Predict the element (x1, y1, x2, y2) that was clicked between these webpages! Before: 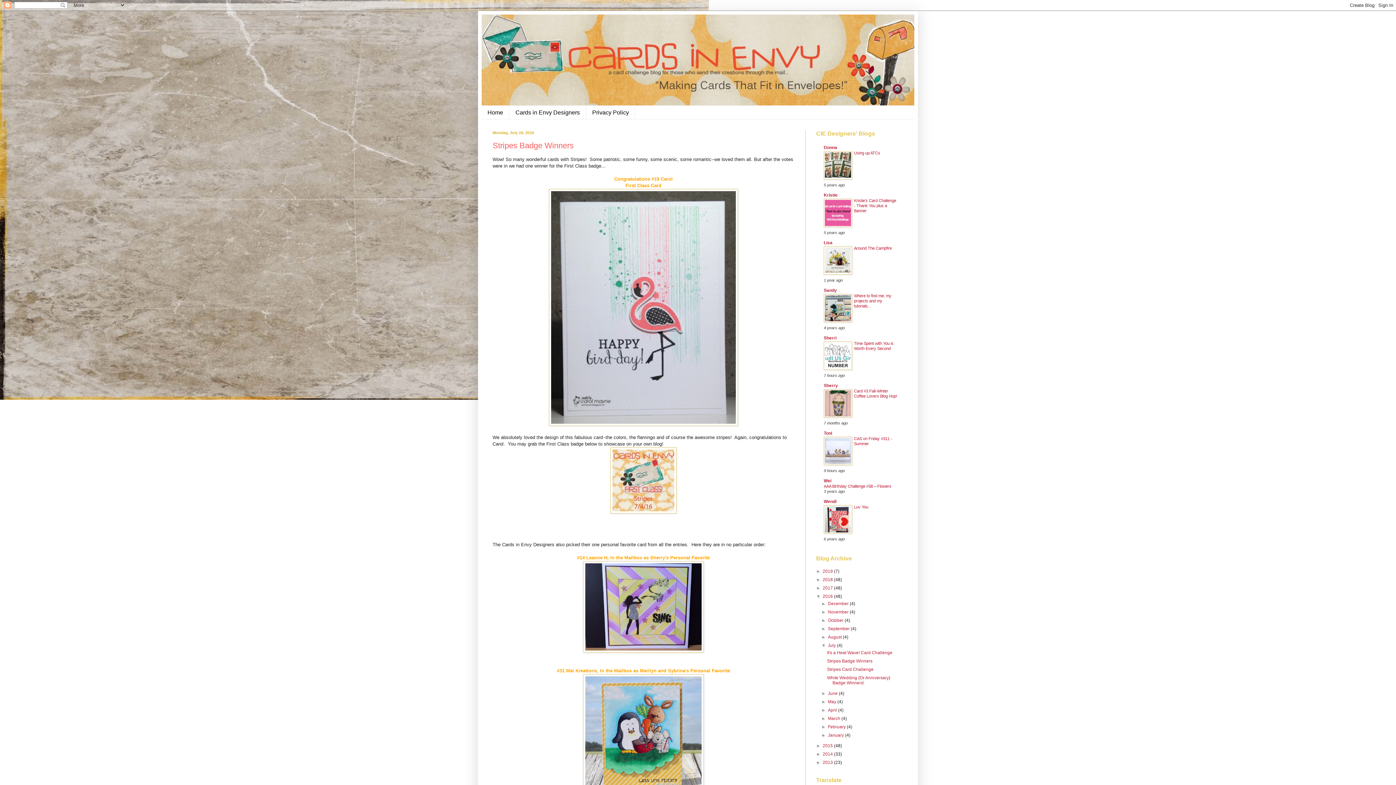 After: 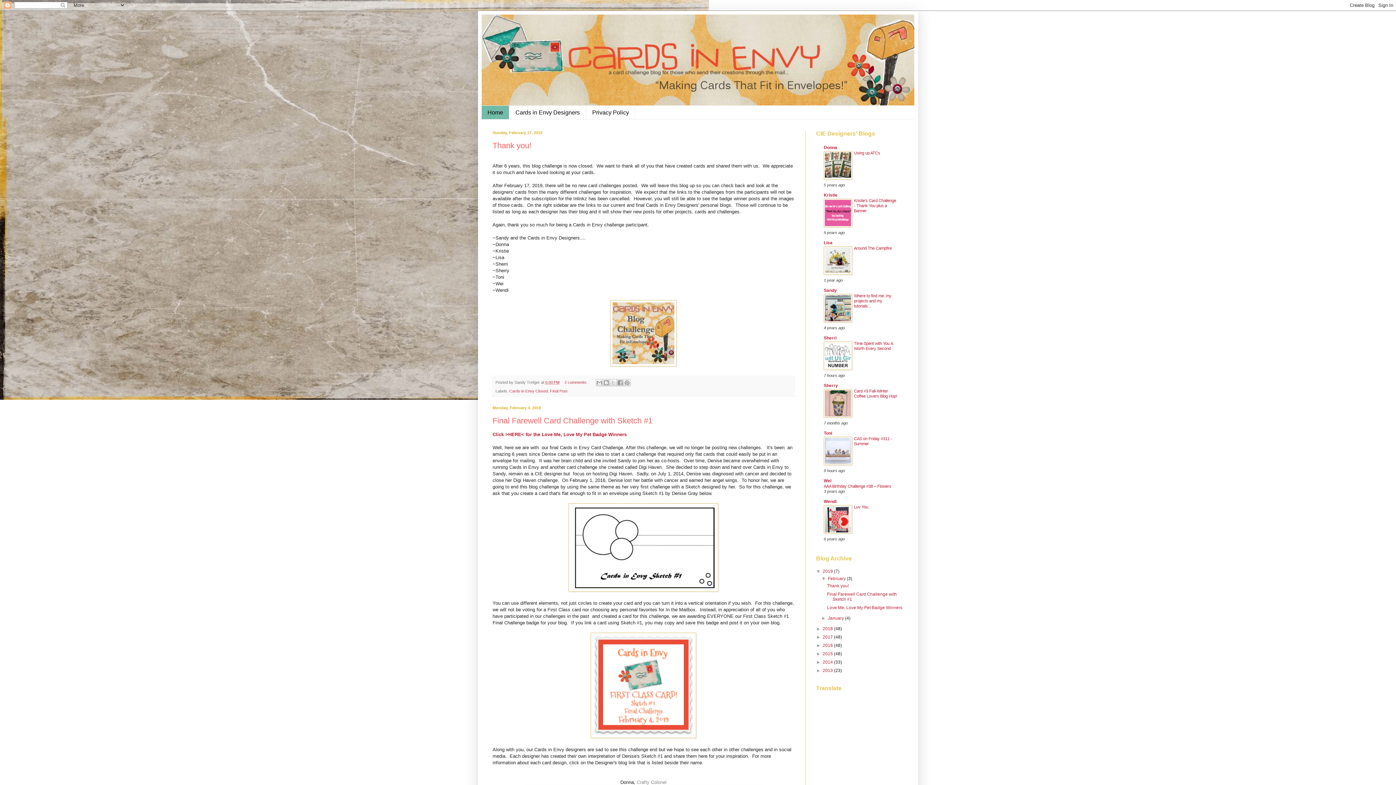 Action: bbox: (481, 14, 914, 105)